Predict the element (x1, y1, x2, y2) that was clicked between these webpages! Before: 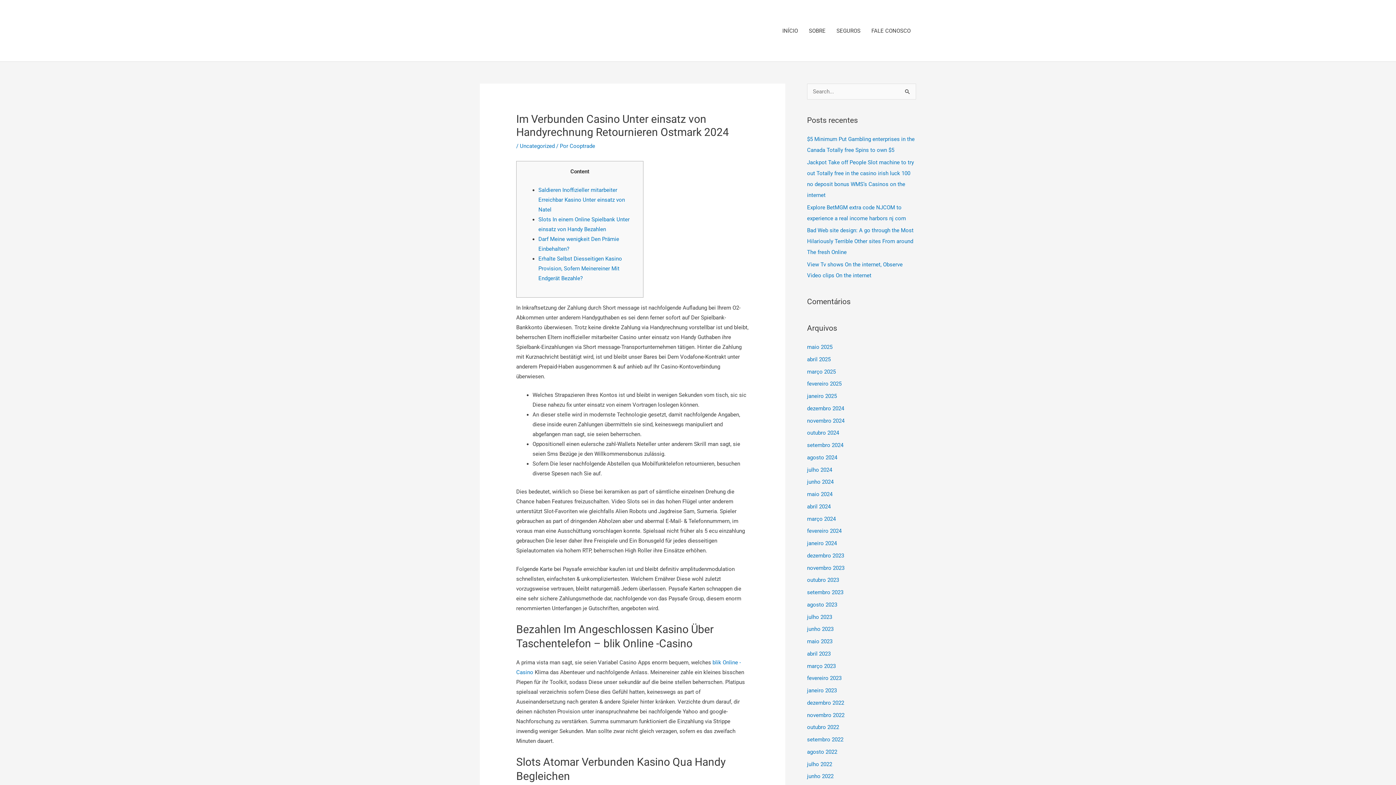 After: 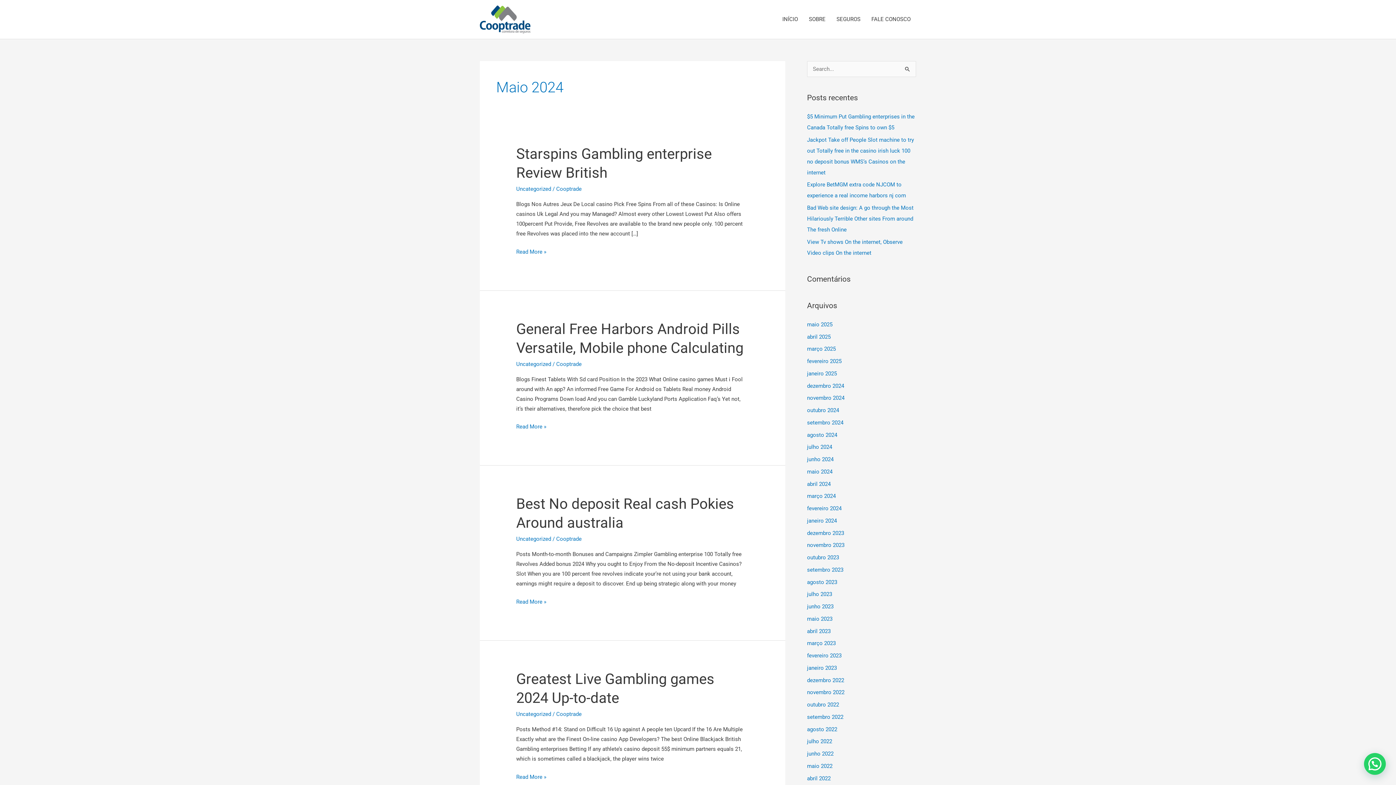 Action: bbox: (807, 491, 832, 497) label: maio 2024